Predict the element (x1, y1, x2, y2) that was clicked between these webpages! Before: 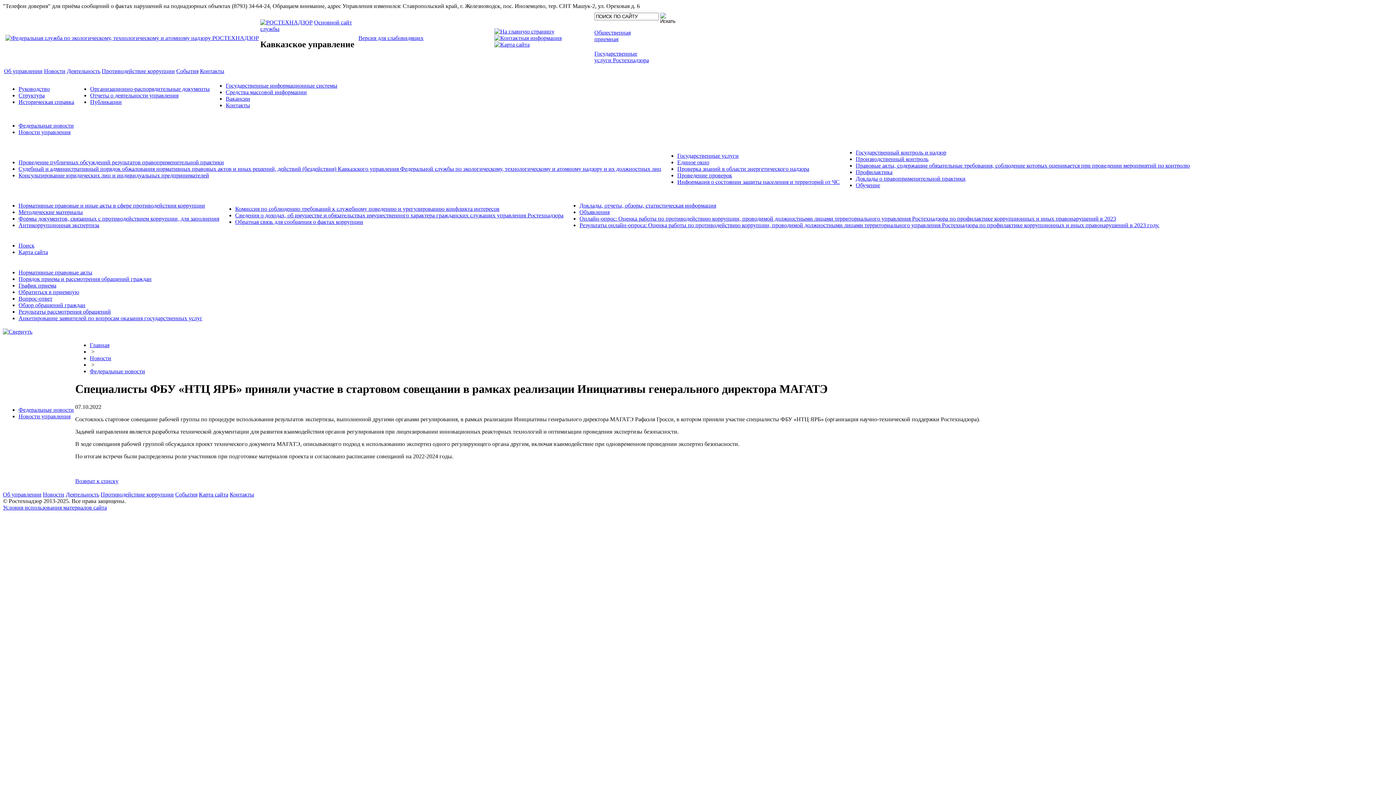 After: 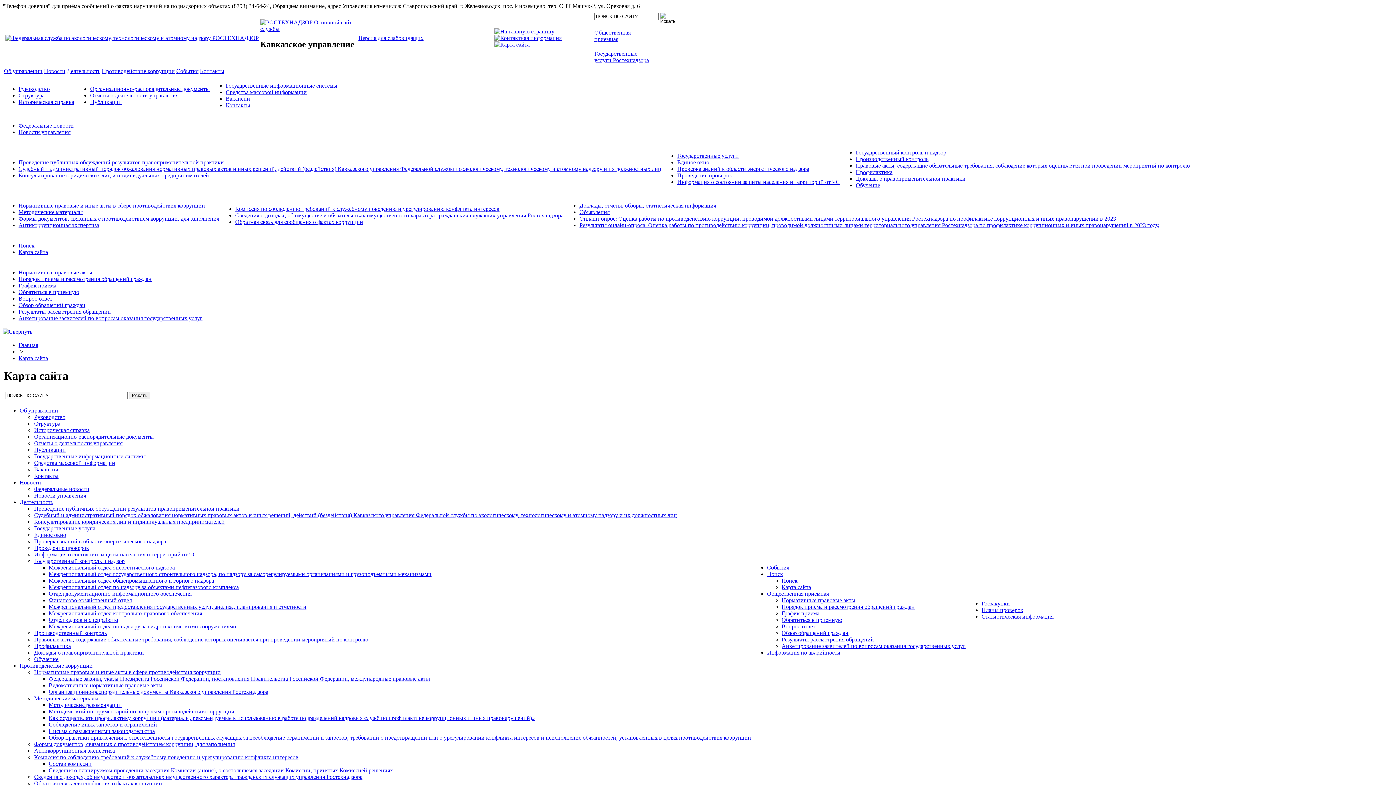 Action: label: Карта сайта bbox: (18, 249, 48, 255)